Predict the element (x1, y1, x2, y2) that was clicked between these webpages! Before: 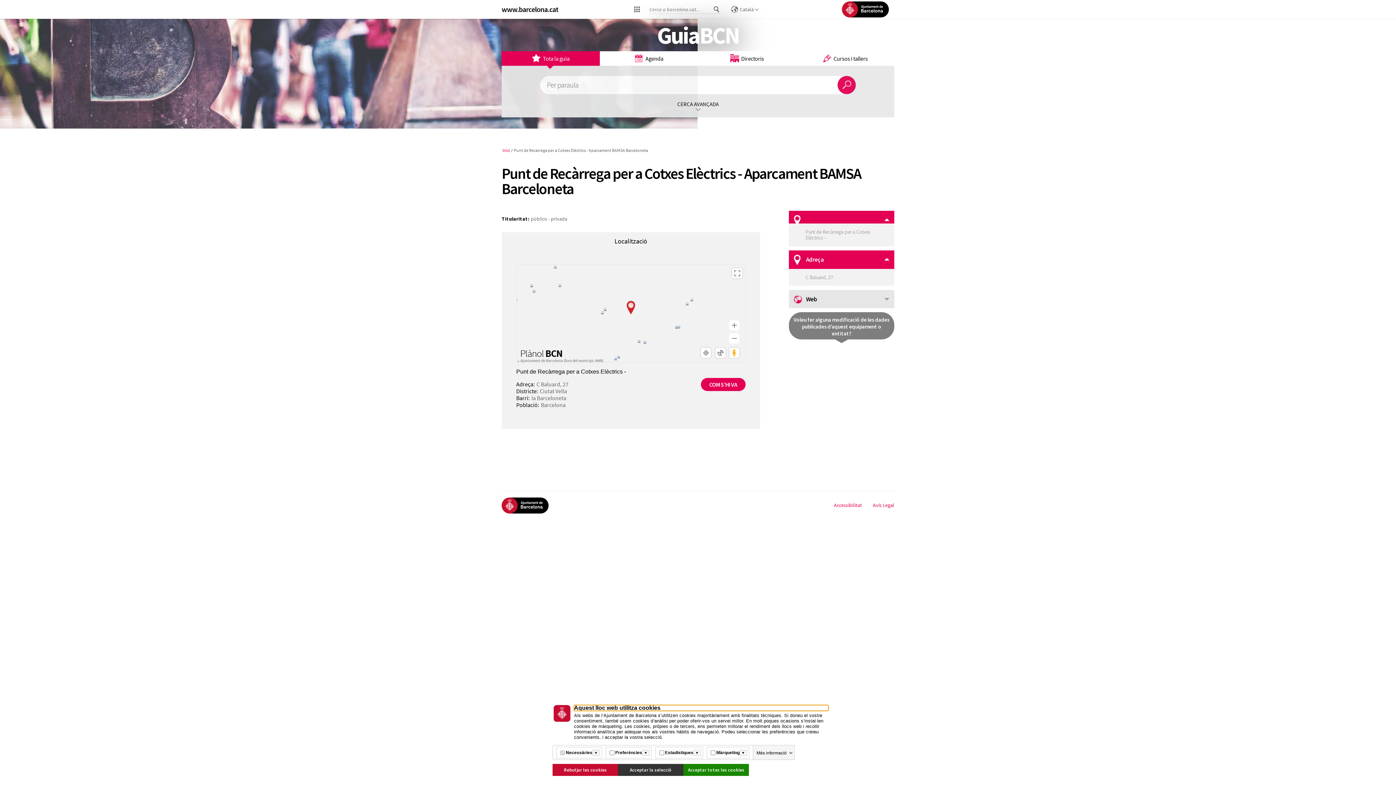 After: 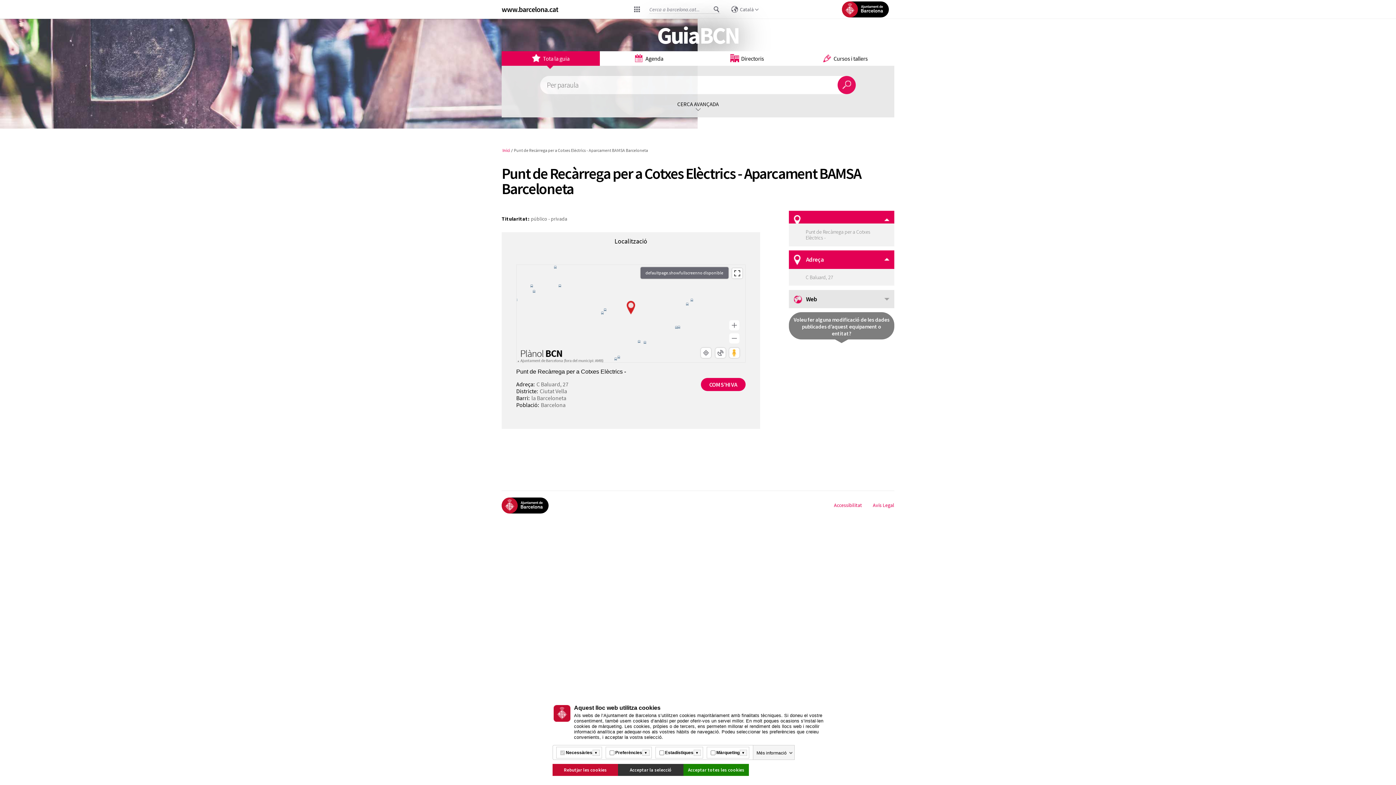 Action: bbox: (732, 268, 742, 278)